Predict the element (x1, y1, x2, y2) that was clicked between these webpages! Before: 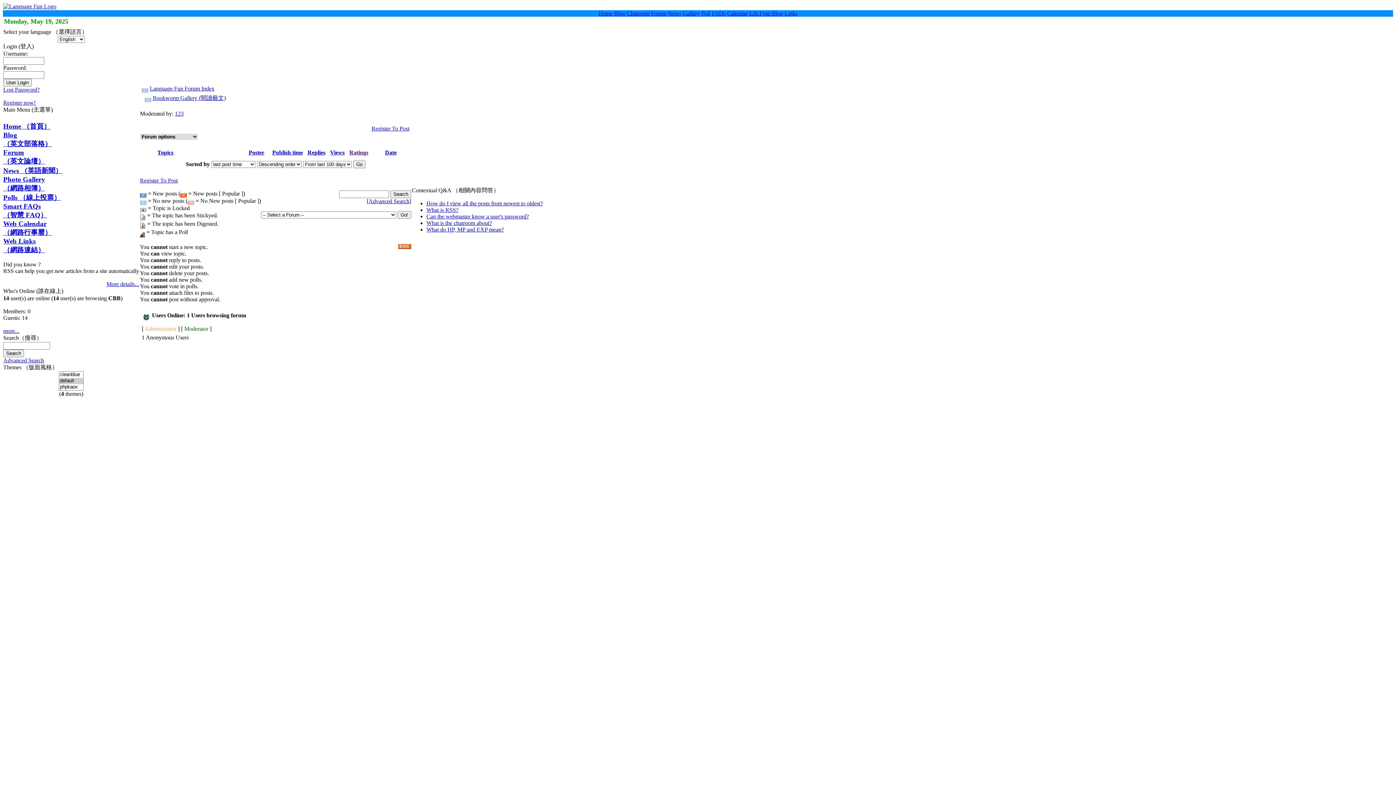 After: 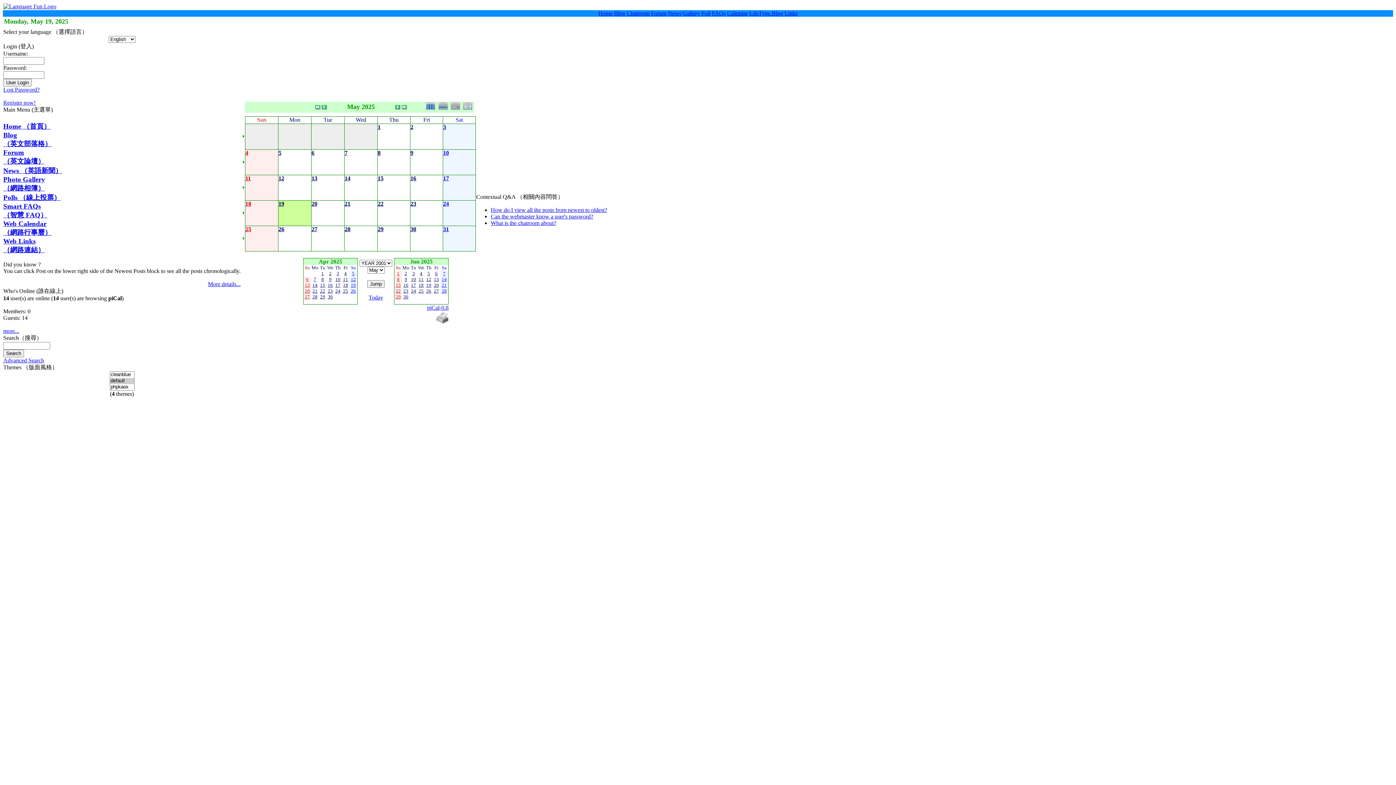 Action: bbox: (727, 10, 748, 16) label: Calendar